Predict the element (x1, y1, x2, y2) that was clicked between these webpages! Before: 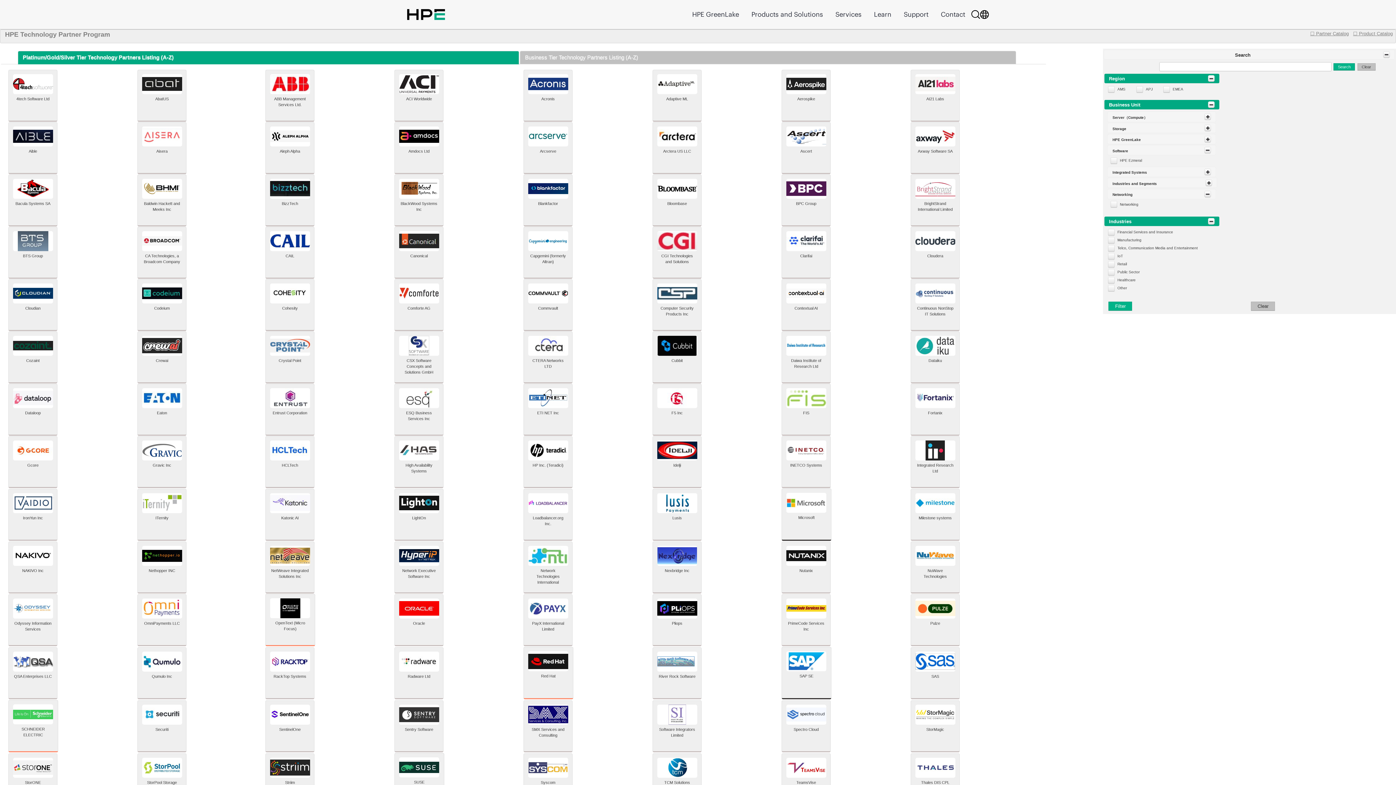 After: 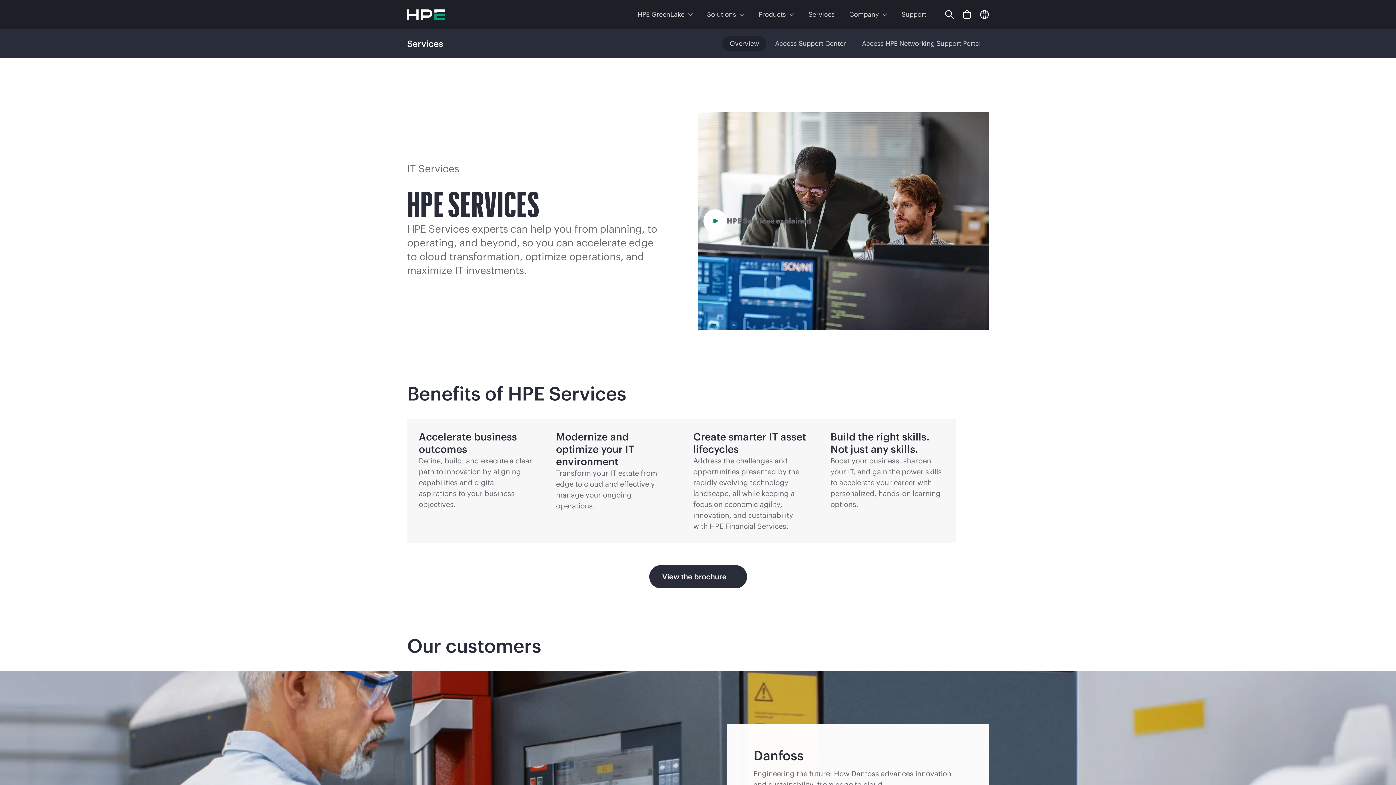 Action: label: Services bbox: (830, 8, 867, 20)